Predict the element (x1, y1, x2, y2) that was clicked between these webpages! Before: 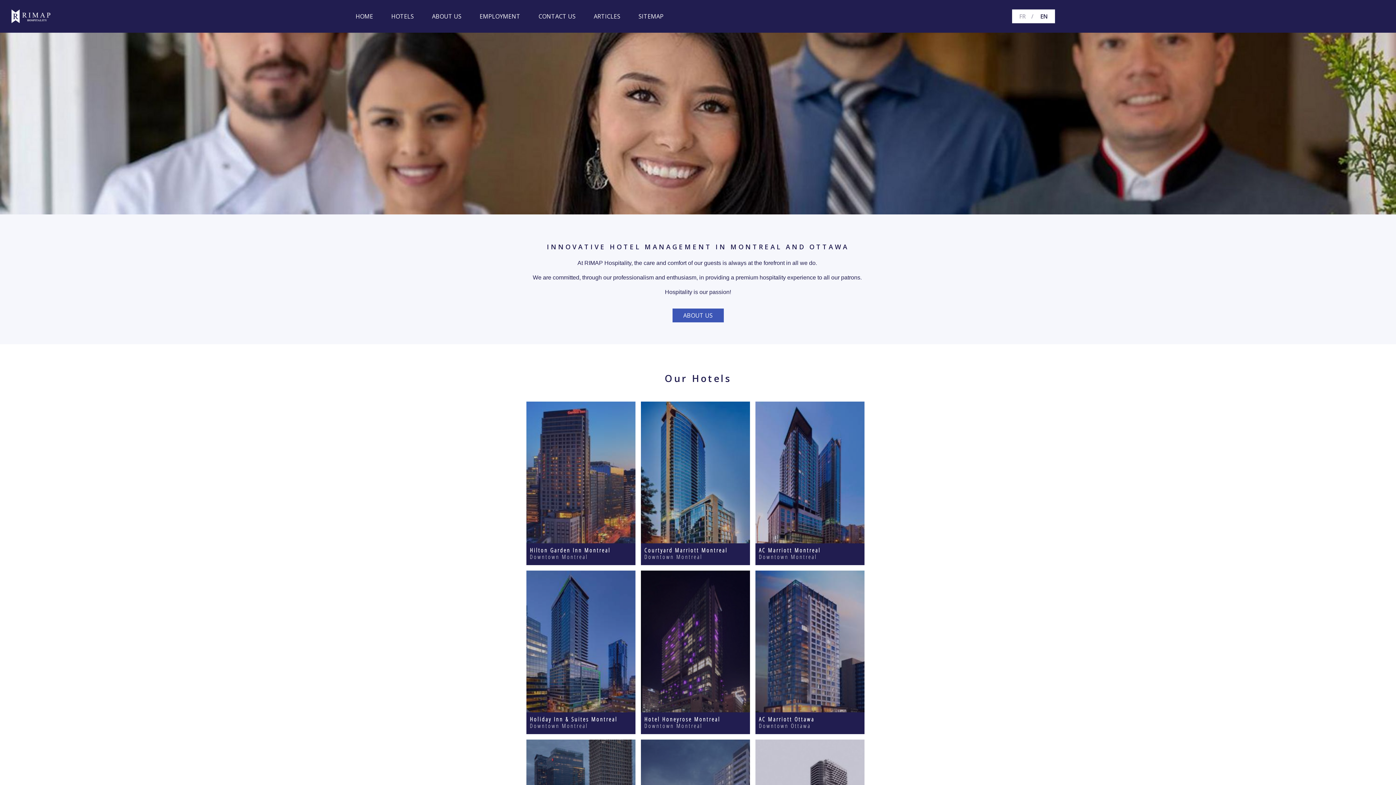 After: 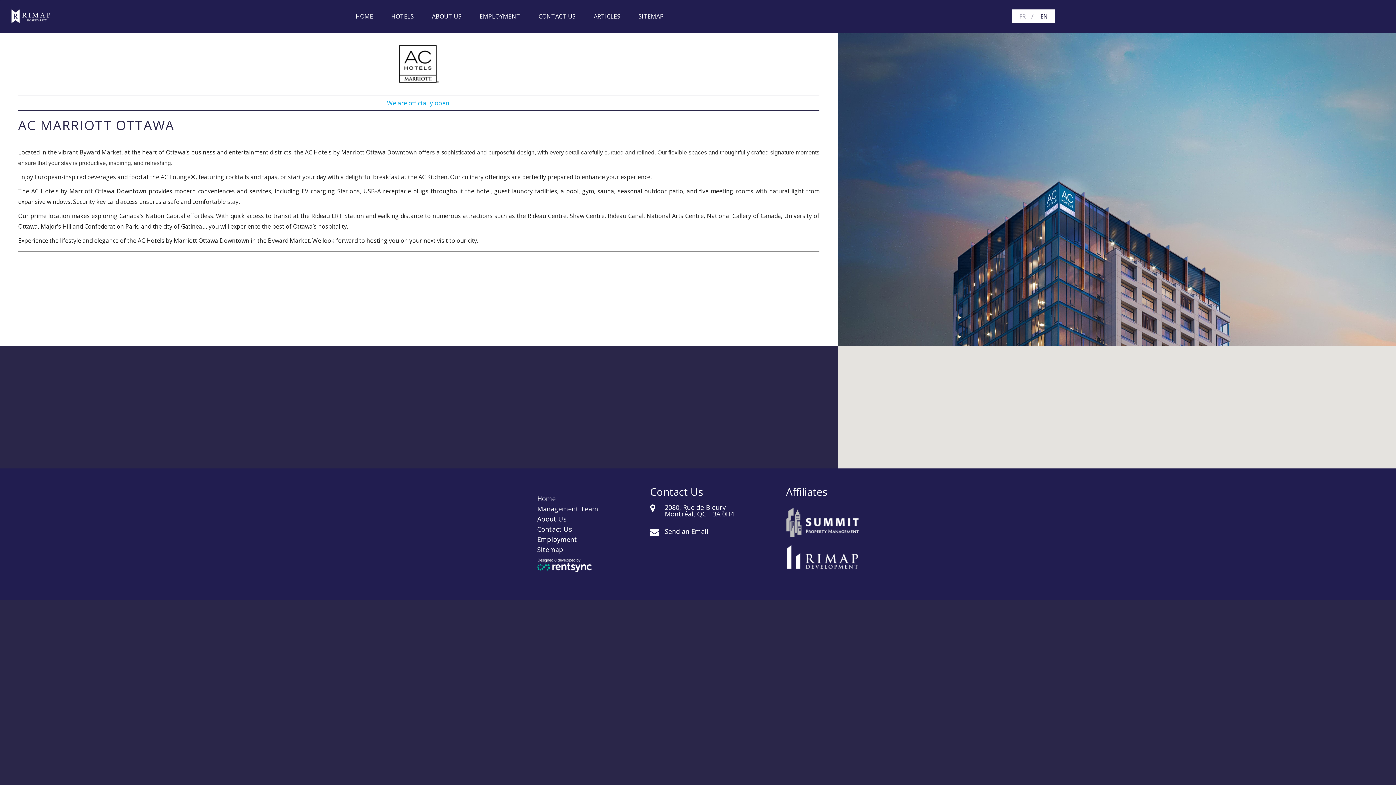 Action: bbox: (755, 570, 864, 734) label: AC Marriott Ottawa
Downtown Ottawa